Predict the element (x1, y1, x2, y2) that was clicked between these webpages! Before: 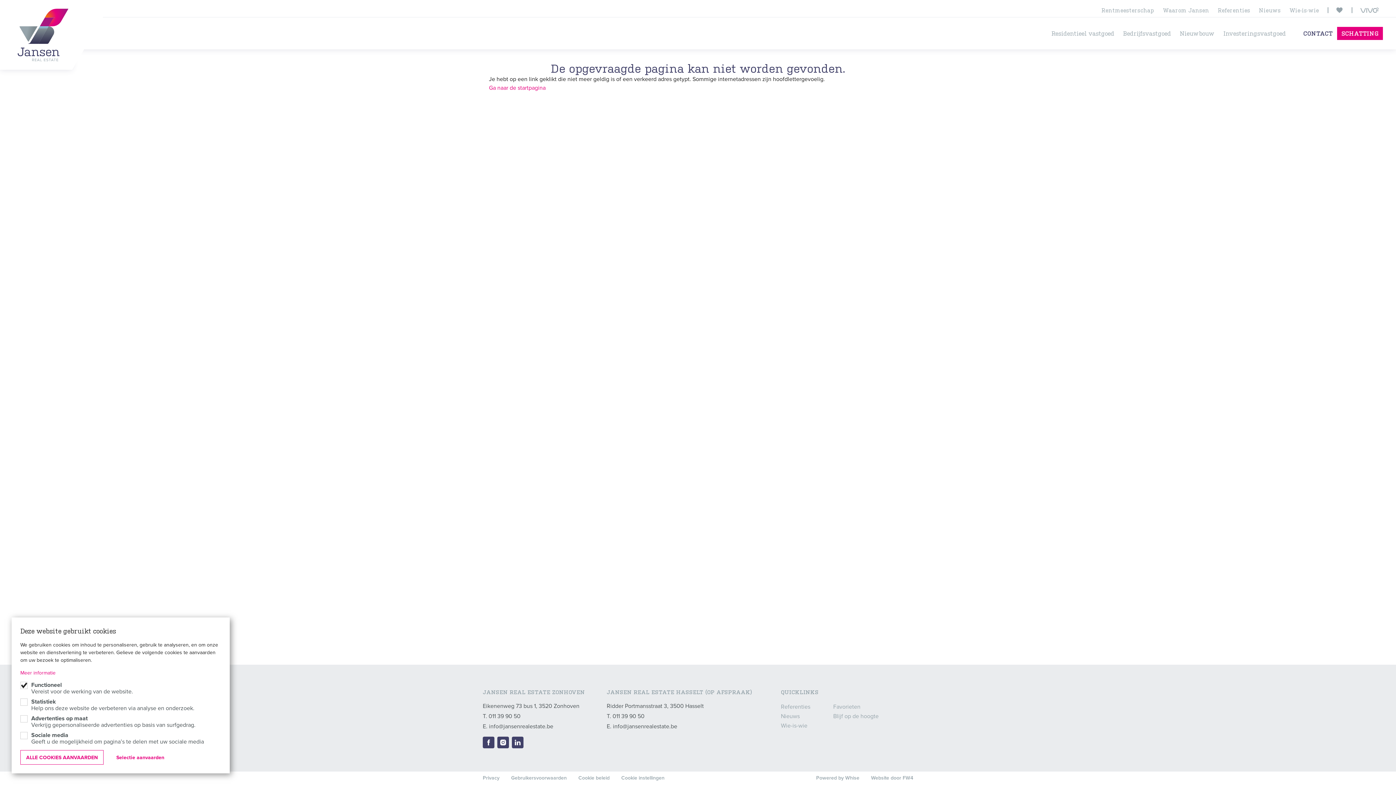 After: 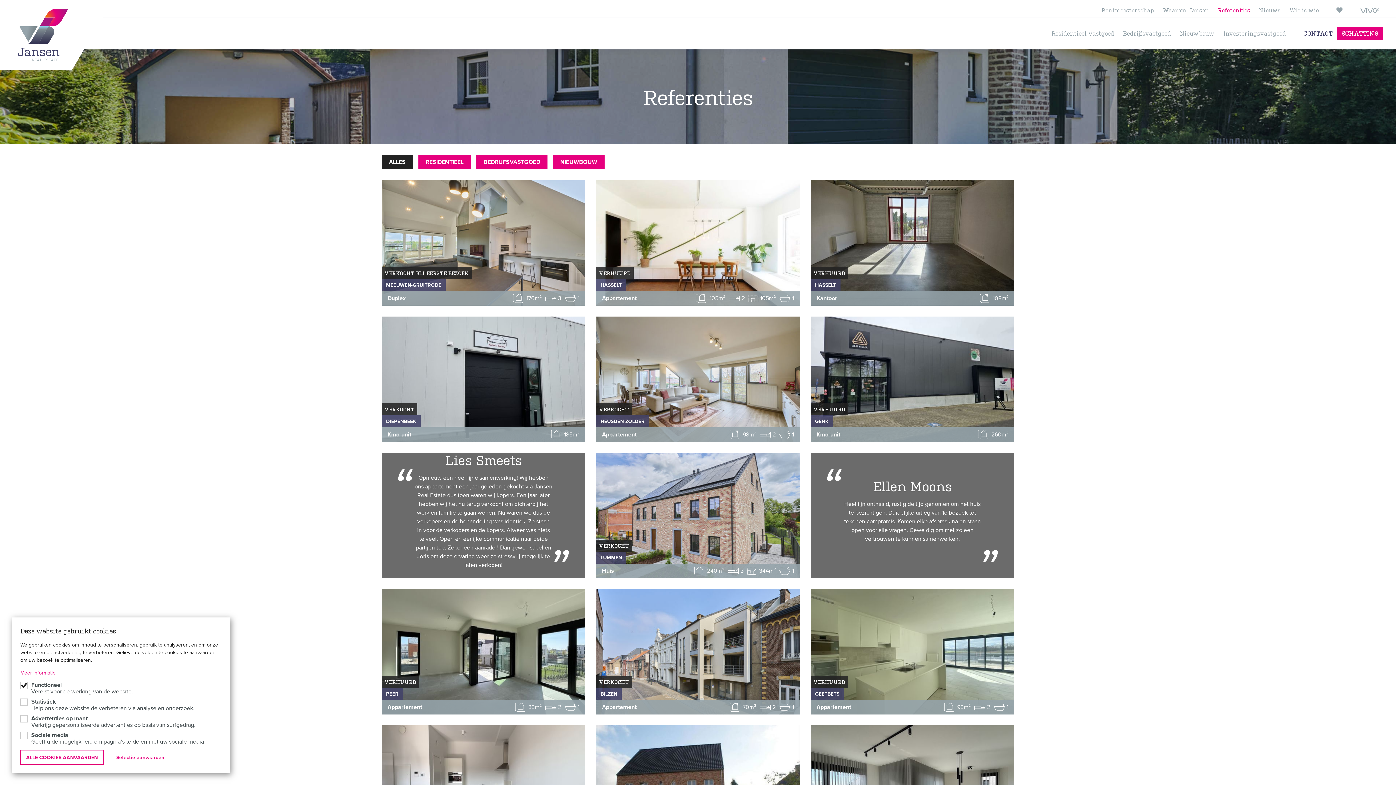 Action: label: Referenties bbox: (1218, 5, 1250, 14)